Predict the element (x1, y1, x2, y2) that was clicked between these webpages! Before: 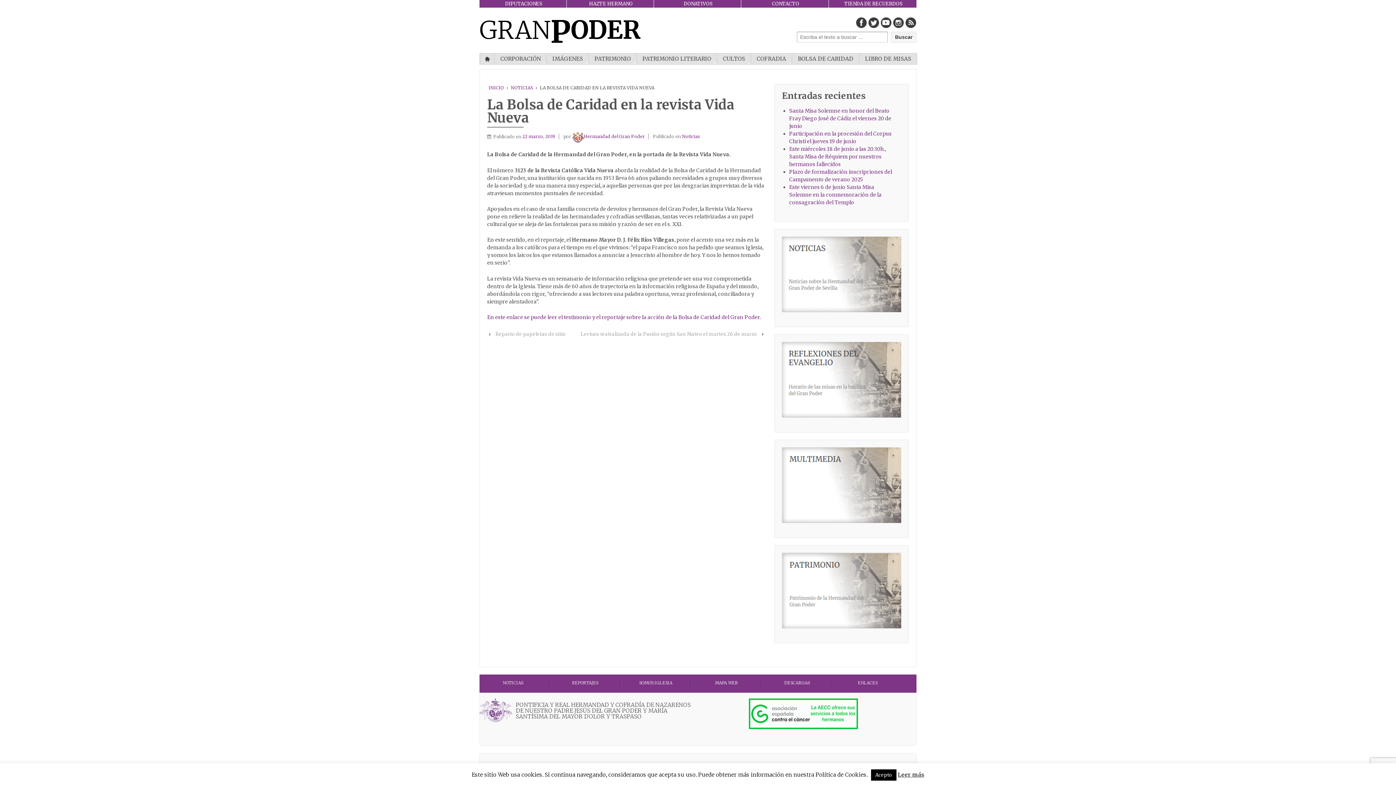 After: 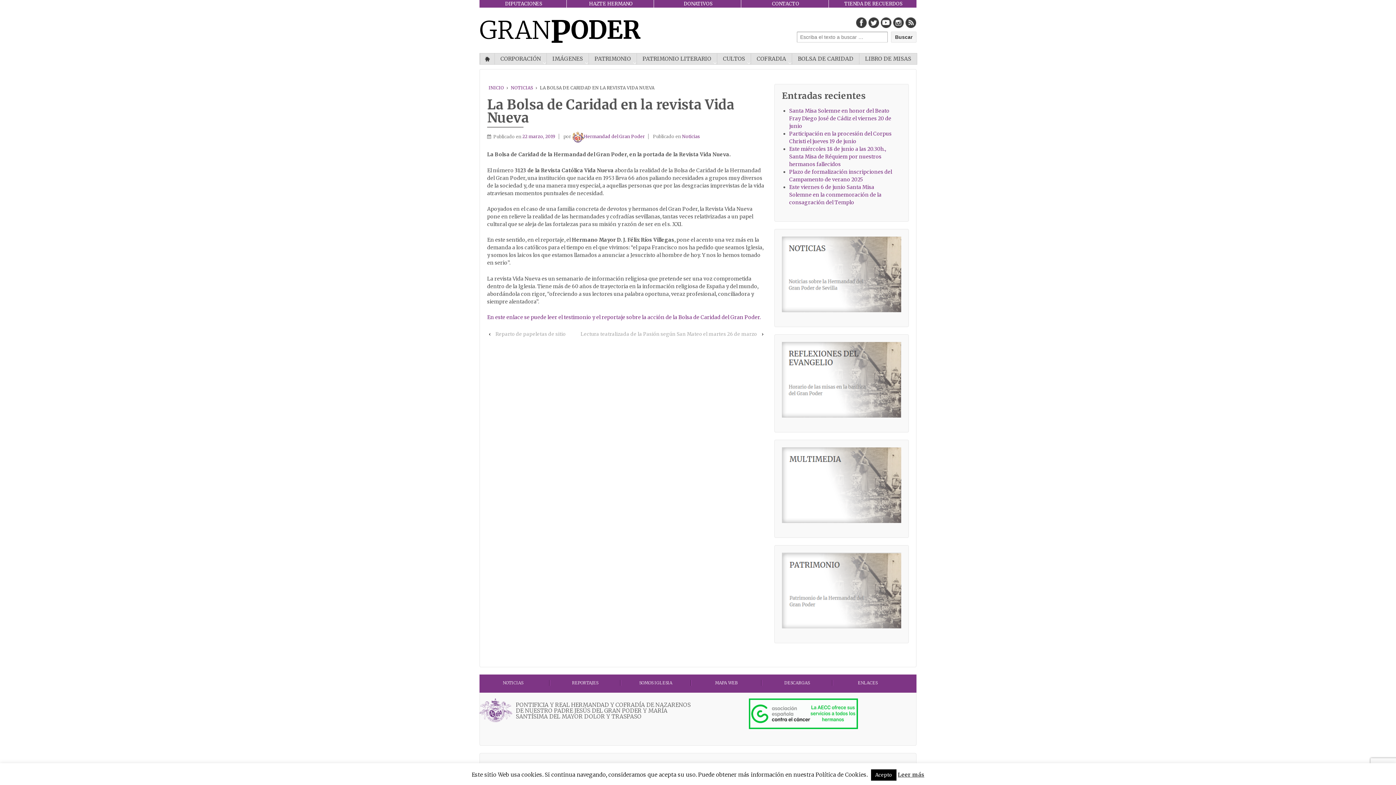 Action: bbox: (868, 19, 879, 25)